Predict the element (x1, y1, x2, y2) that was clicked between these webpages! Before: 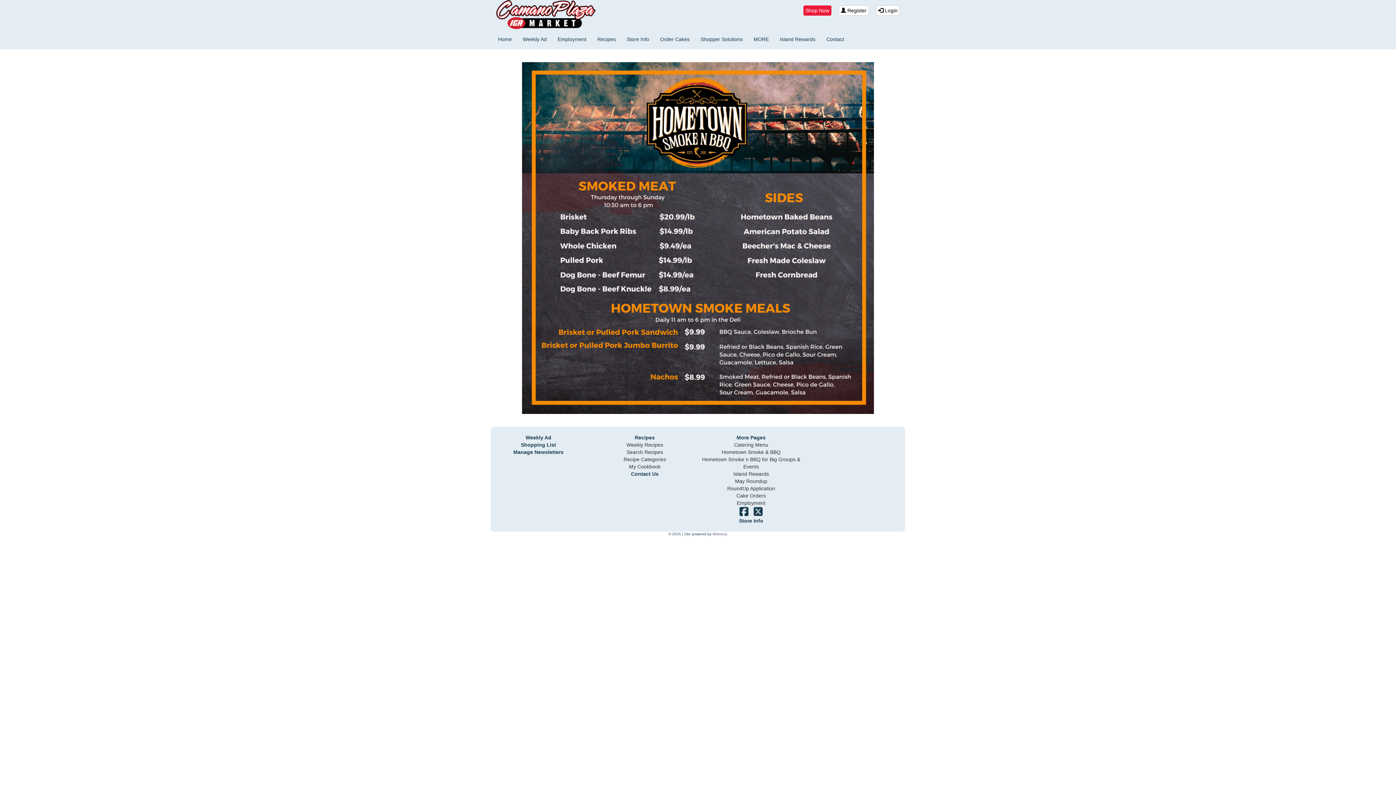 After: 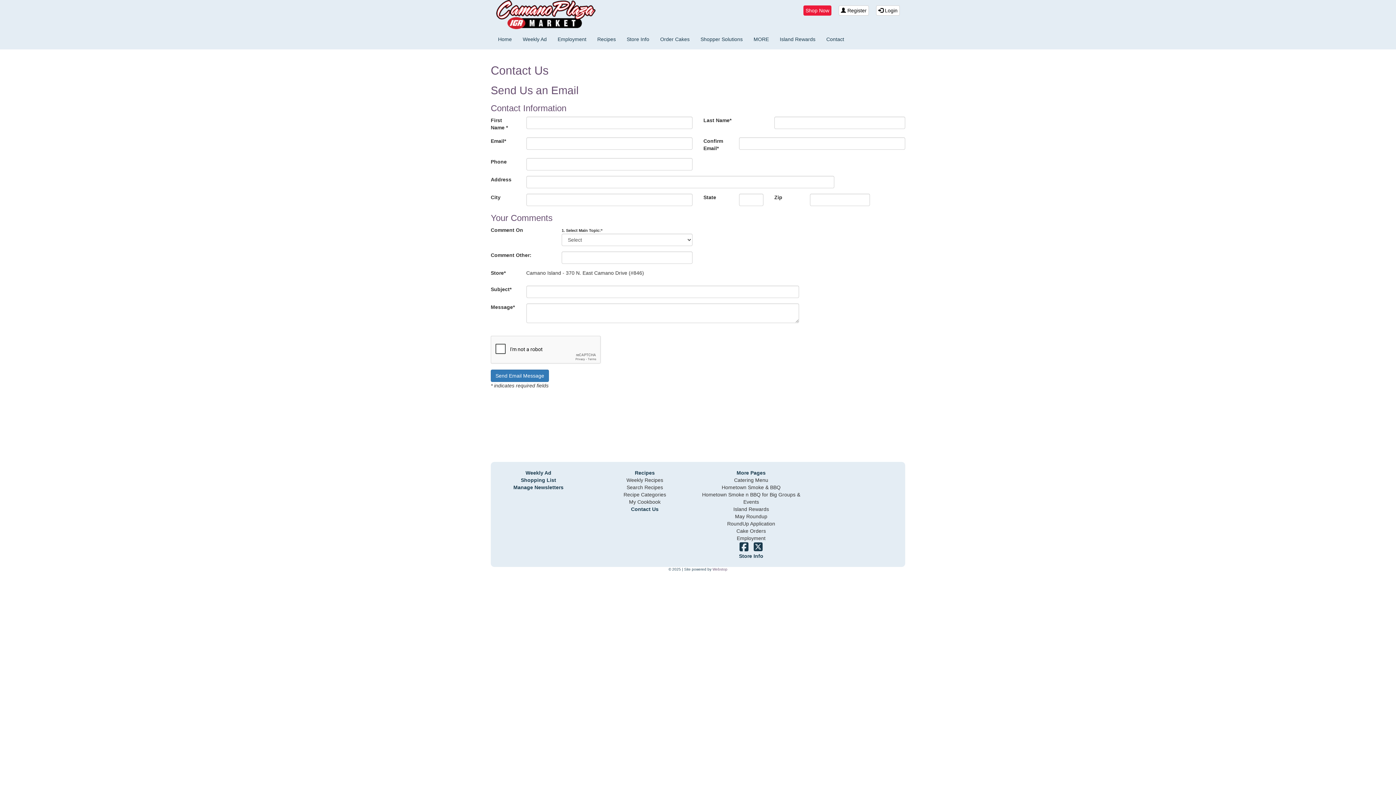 Action: bbox: (631, 471, 658, 477) label: Contact Us